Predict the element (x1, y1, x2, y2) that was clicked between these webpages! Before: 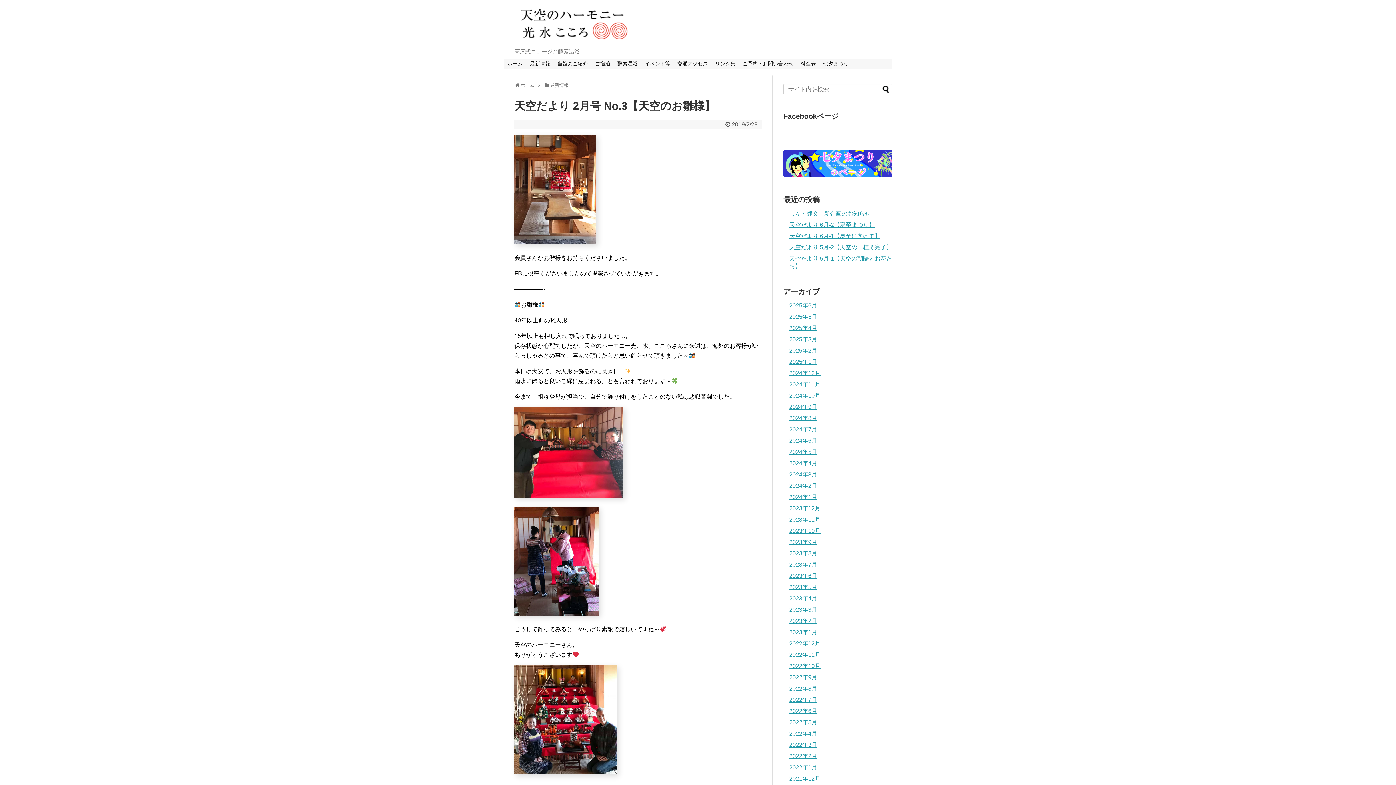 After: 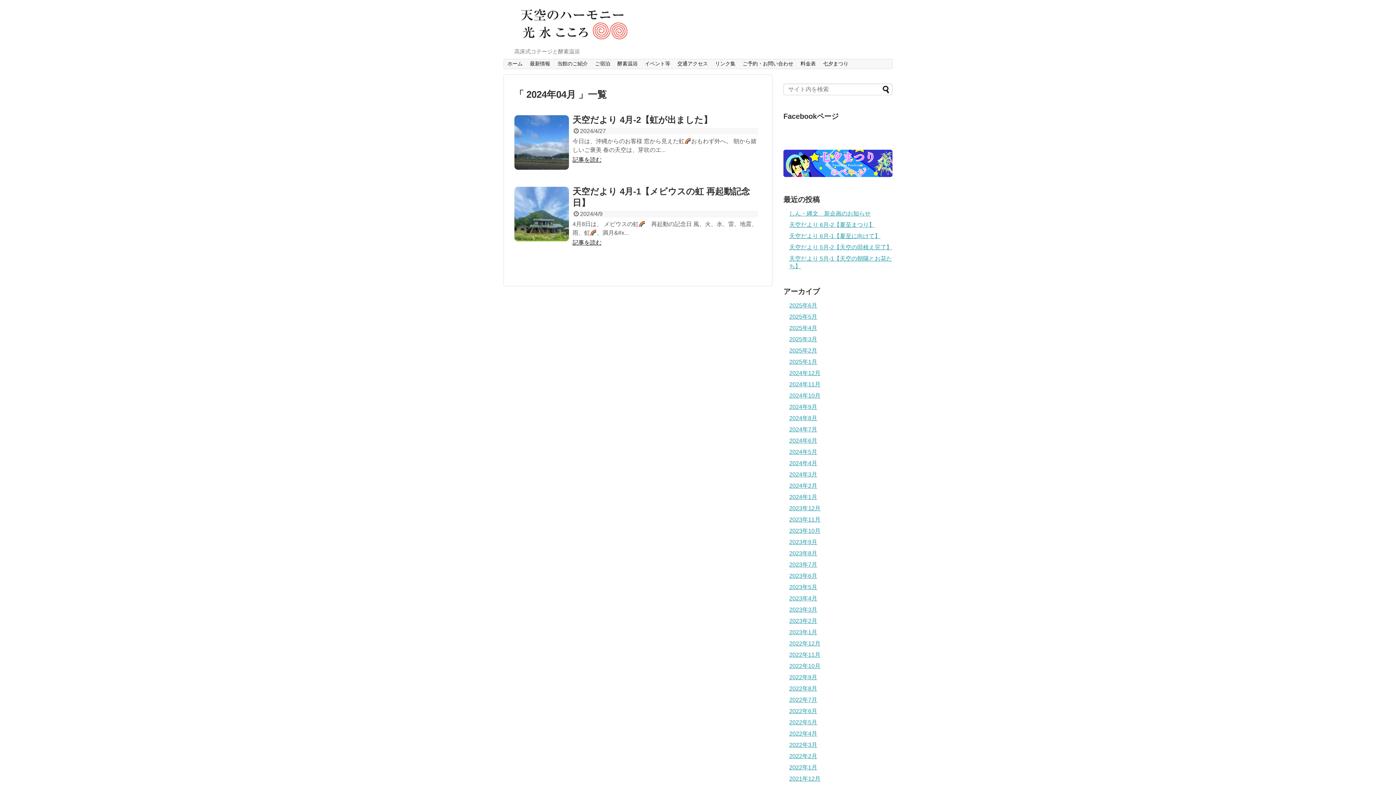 Action: bbox: (789, 460, 817, 466) label: 2024年4月